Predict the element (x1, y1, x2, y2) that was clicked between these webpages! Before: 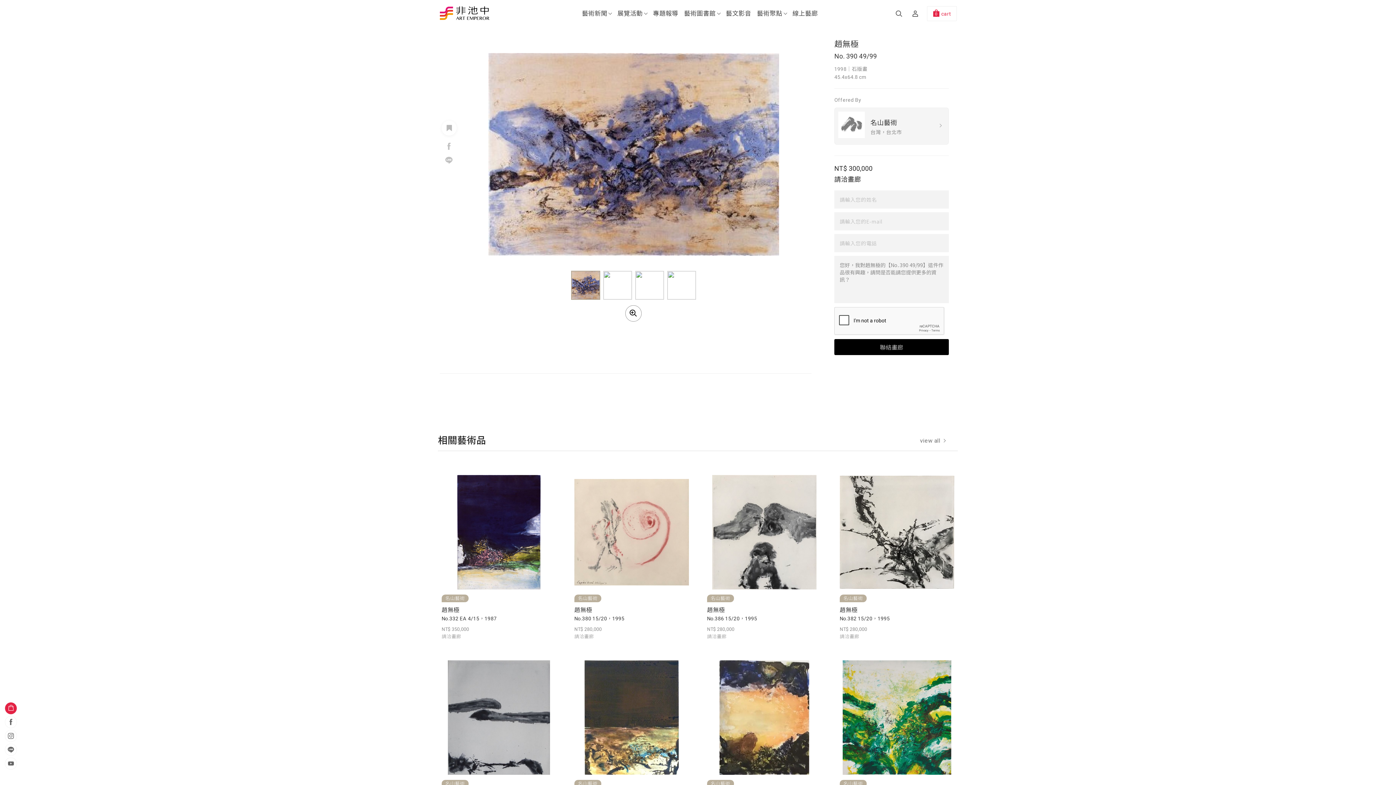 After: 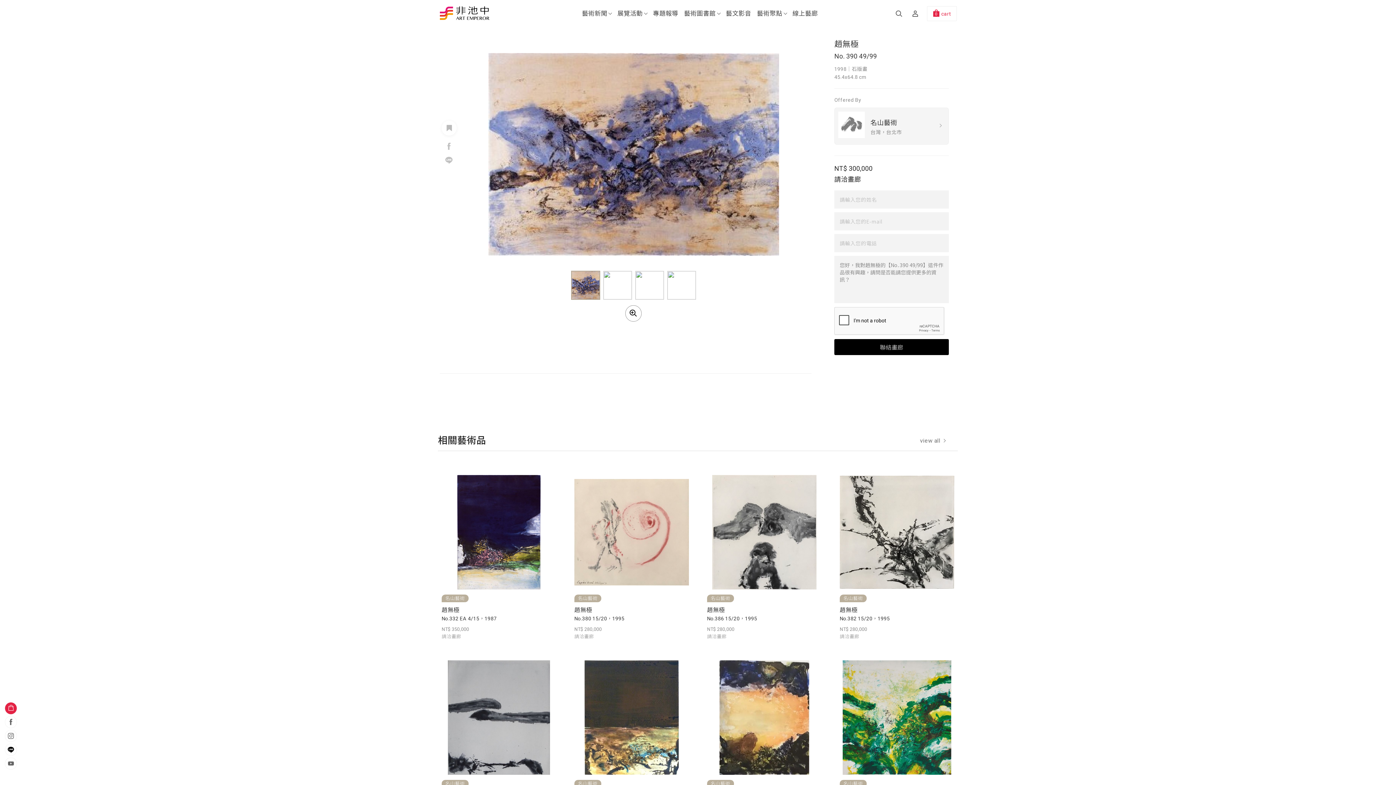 Action: bbox: (4, 744, 16, 756)